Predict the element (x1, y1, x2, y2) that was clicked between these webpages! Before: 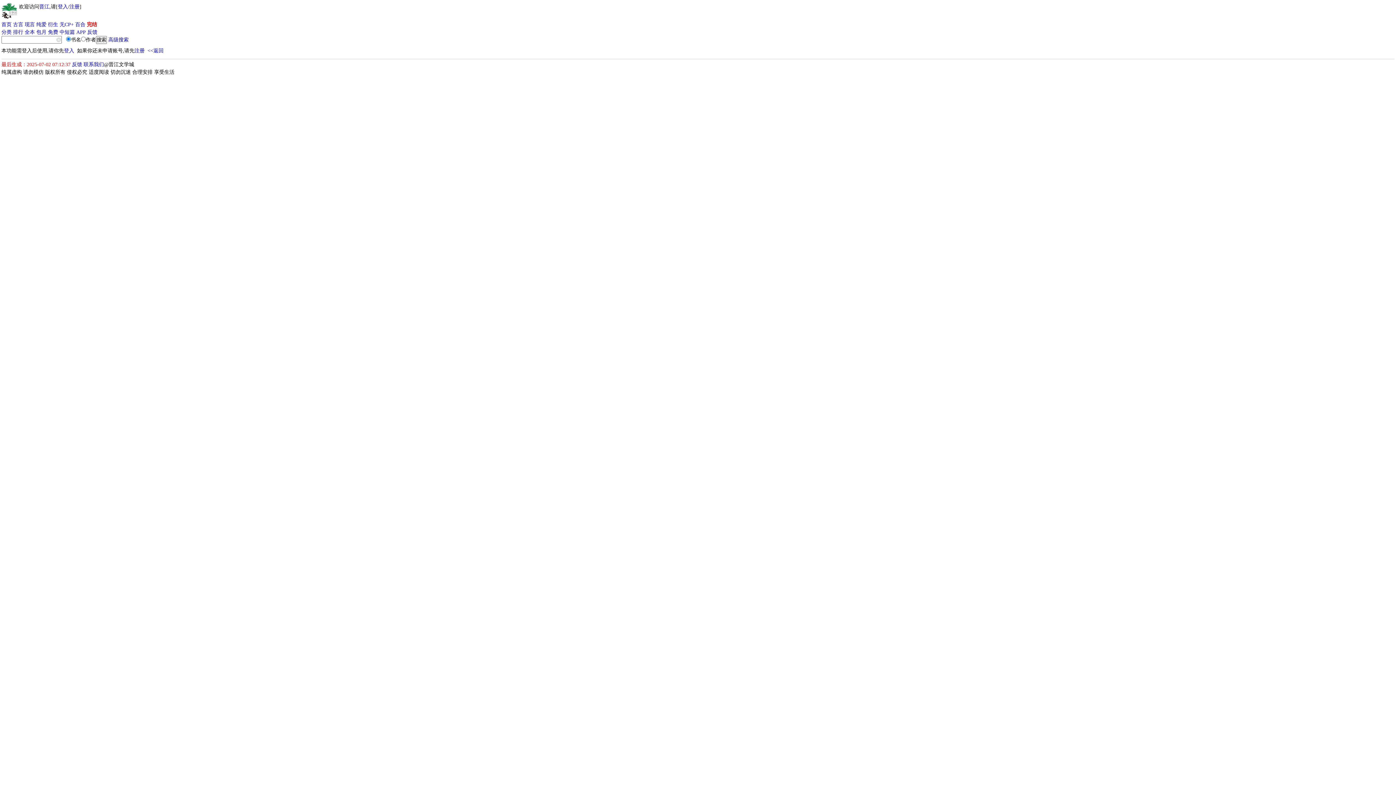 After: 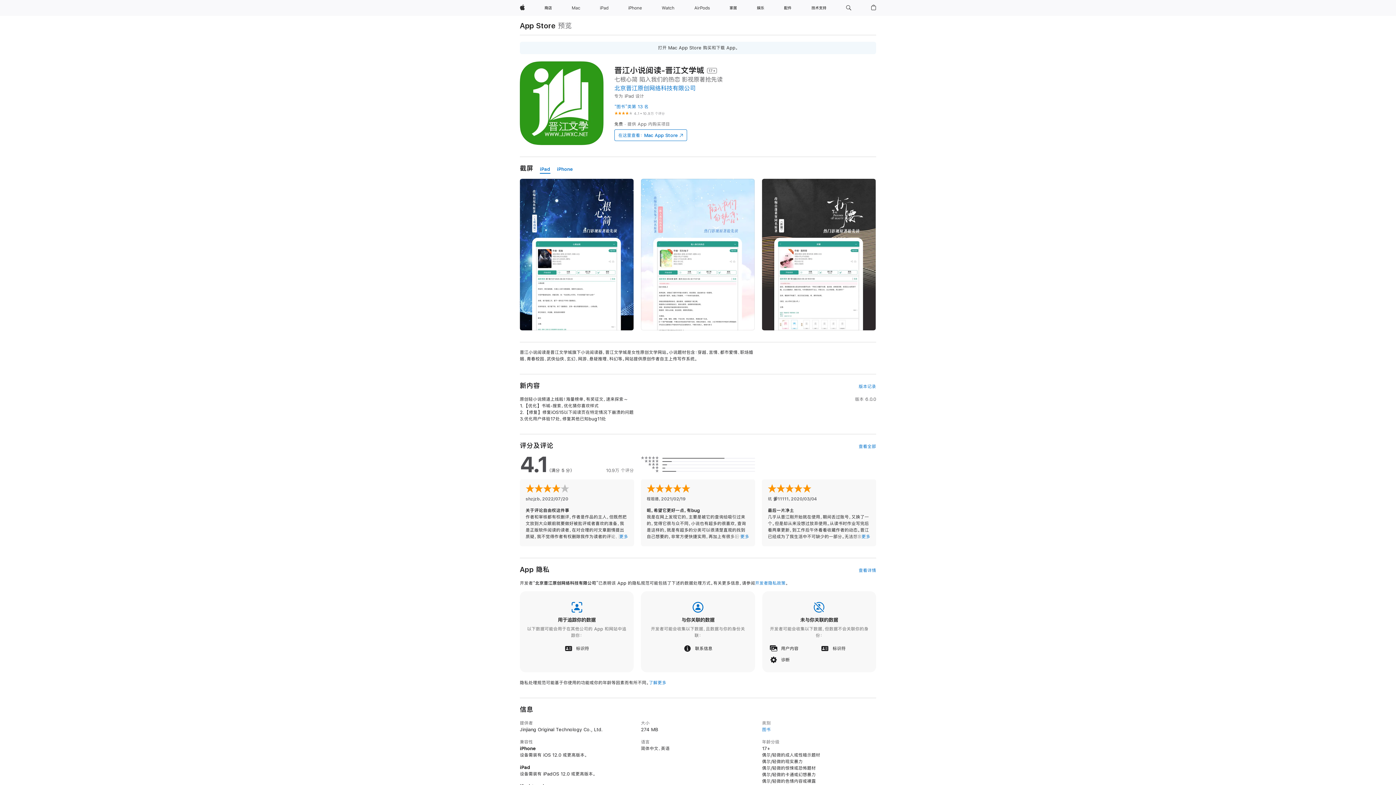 Action: label: APP bbox: (76, 28, 85, 36)